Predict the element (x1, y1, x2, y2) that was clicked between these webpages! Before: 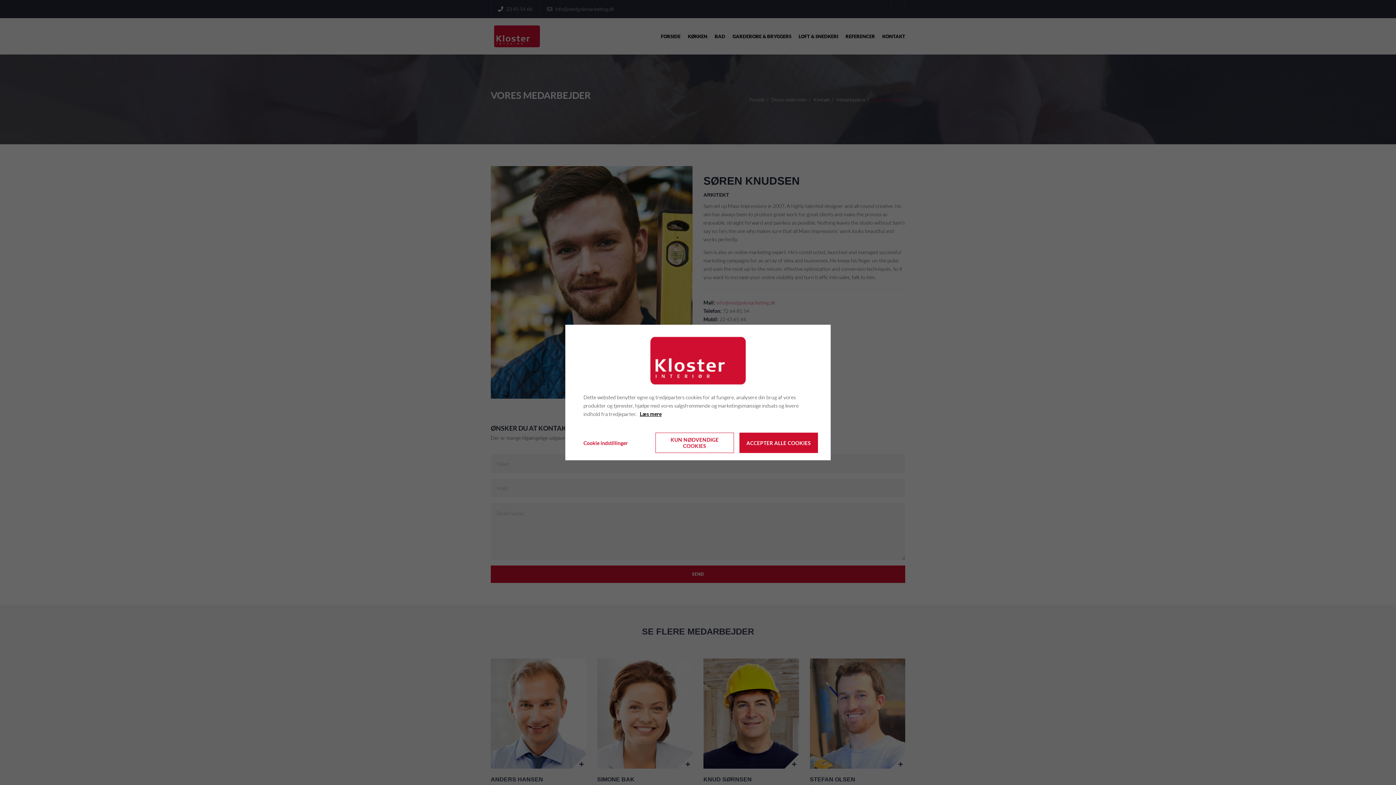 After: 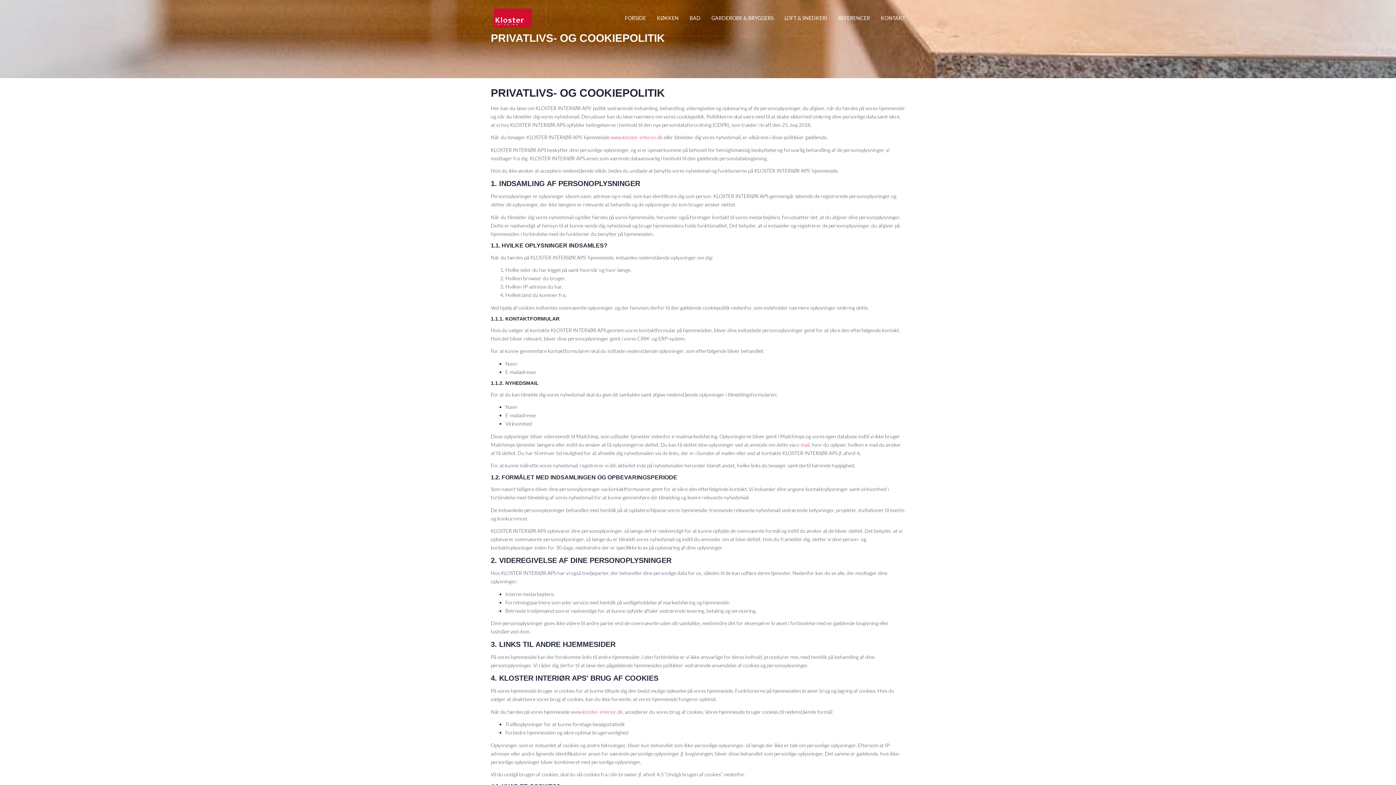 Action: bbox: (640, 410, 661, 418) label: Læs mere